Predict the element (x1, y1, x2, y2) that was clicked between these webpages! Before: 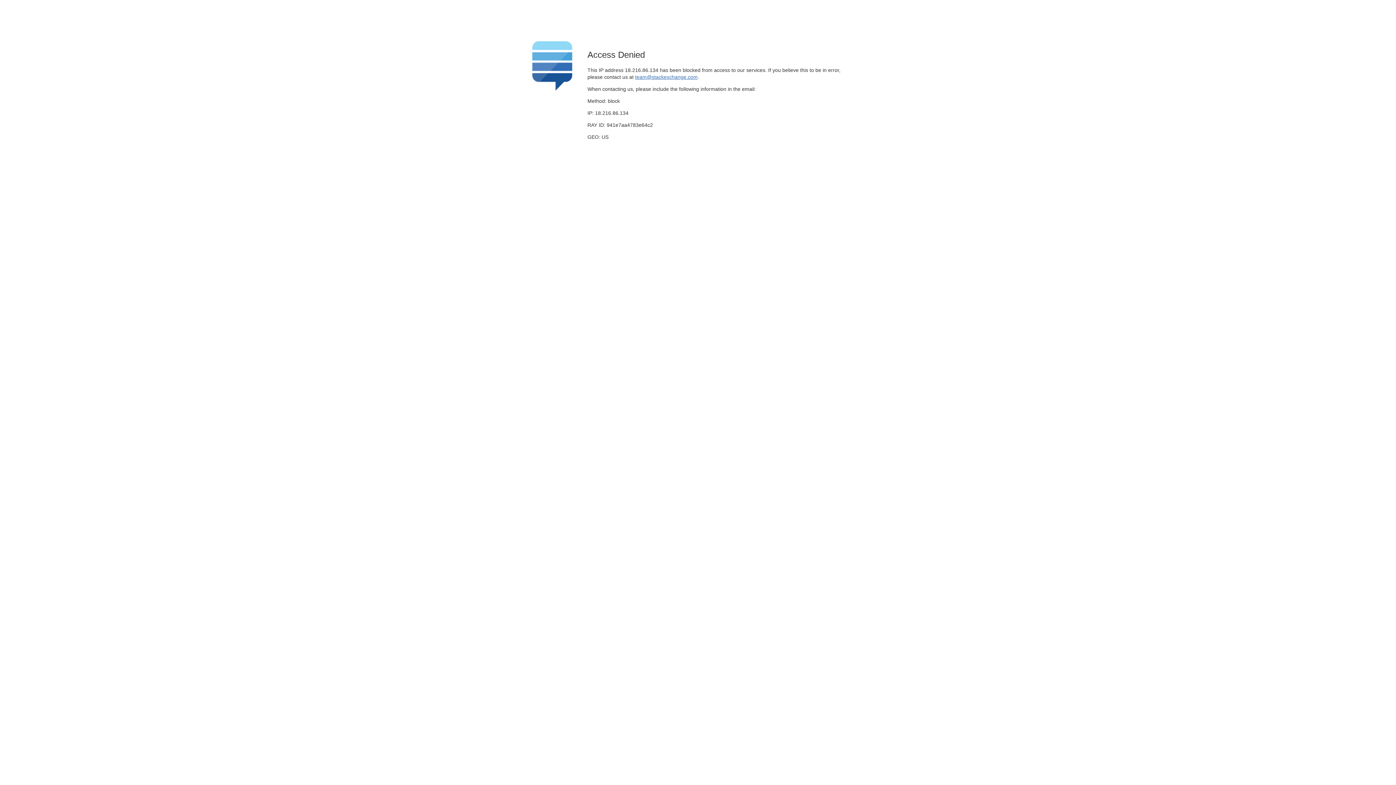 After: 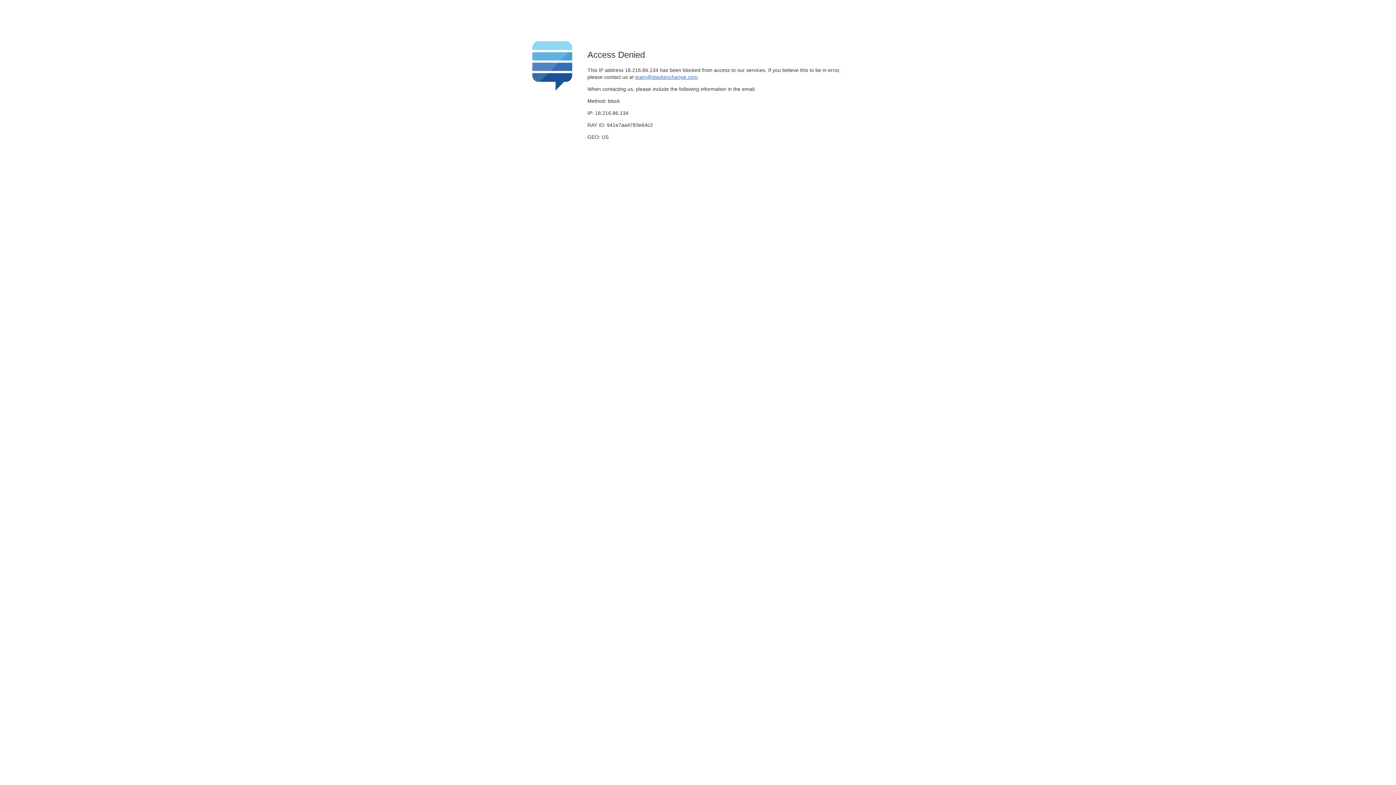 Action: label: team@stackexchange.com bbox: (635, 74, 697, 79)